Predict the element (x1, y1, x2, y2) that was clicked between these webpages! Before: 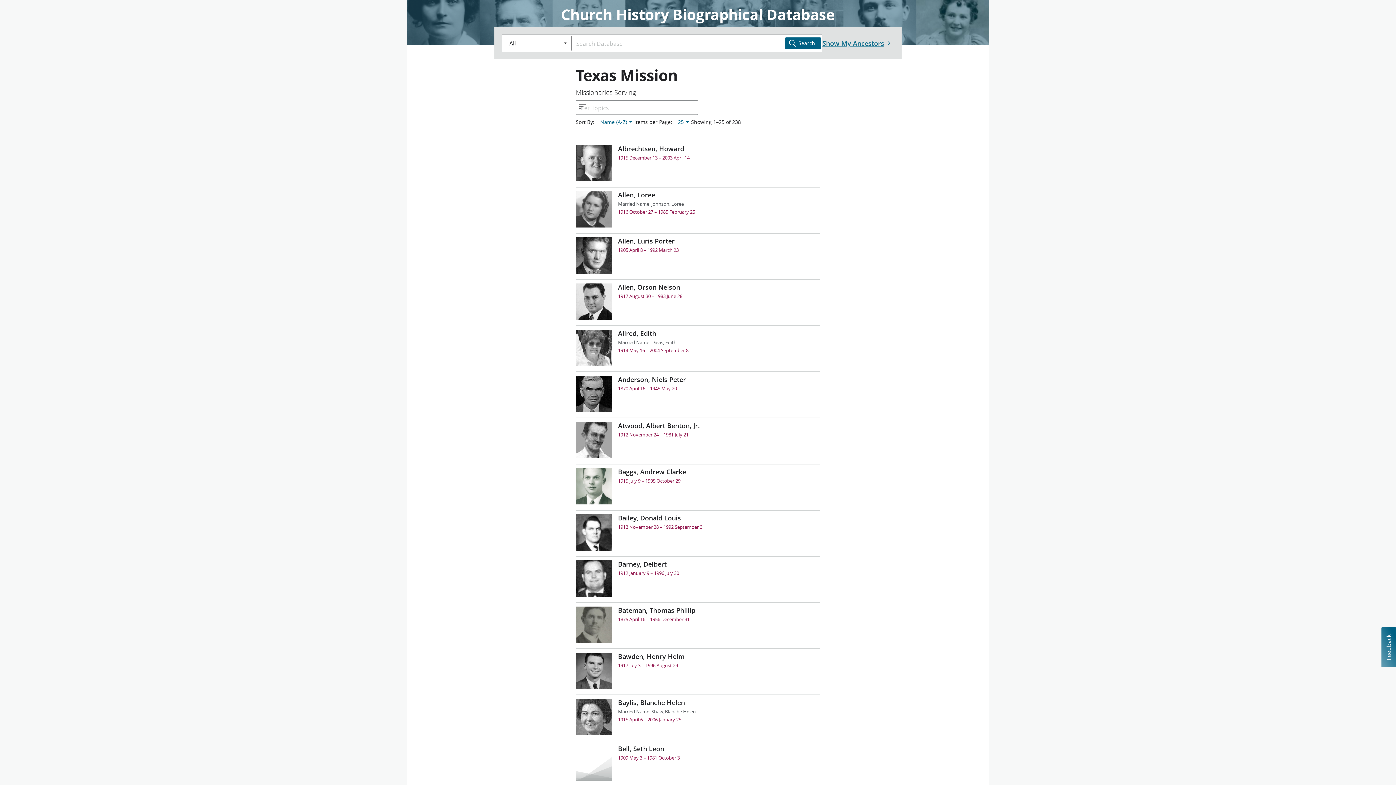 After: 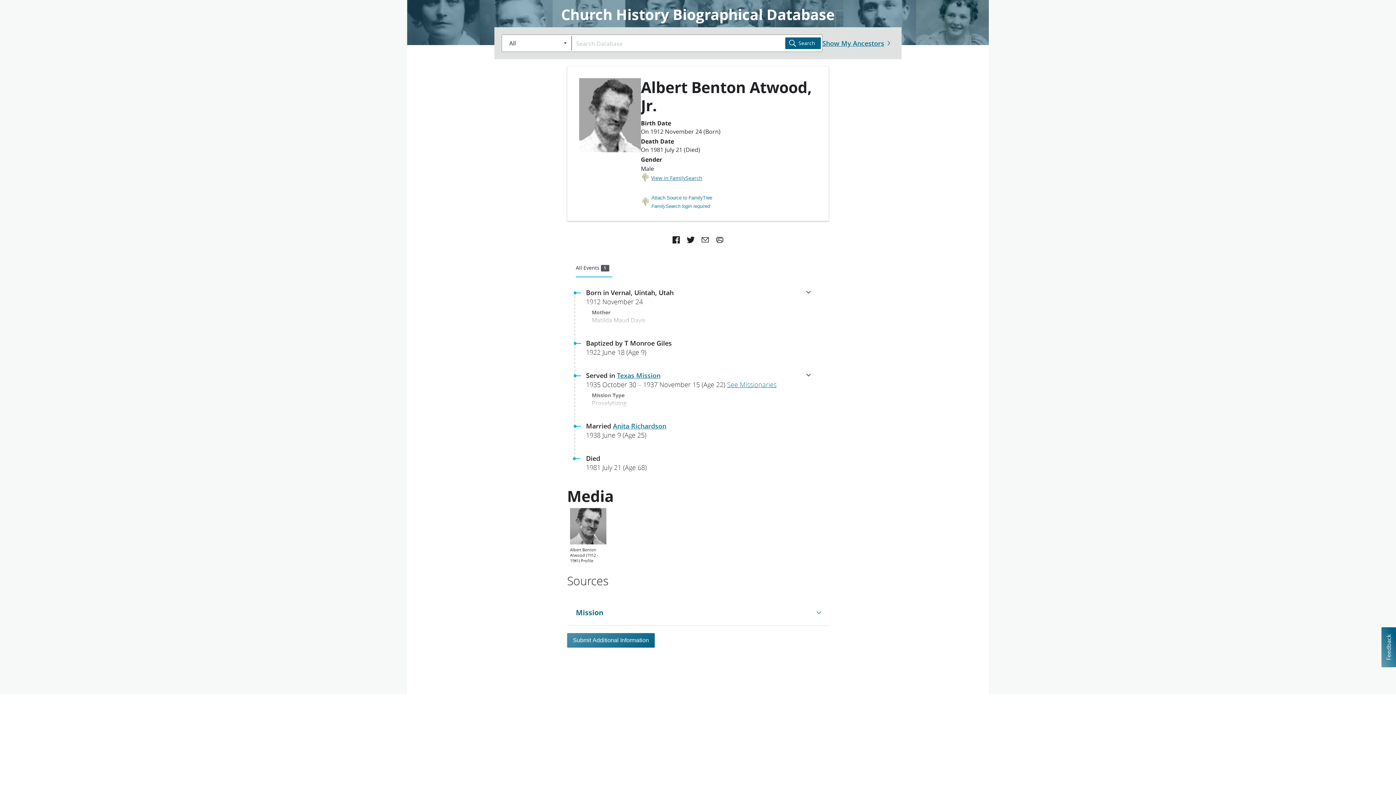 Action: label: Atwood, Albert Benton, Jr.
1912 November 24 – 1981 July 21 bbox: (576, 418, 820, 464)